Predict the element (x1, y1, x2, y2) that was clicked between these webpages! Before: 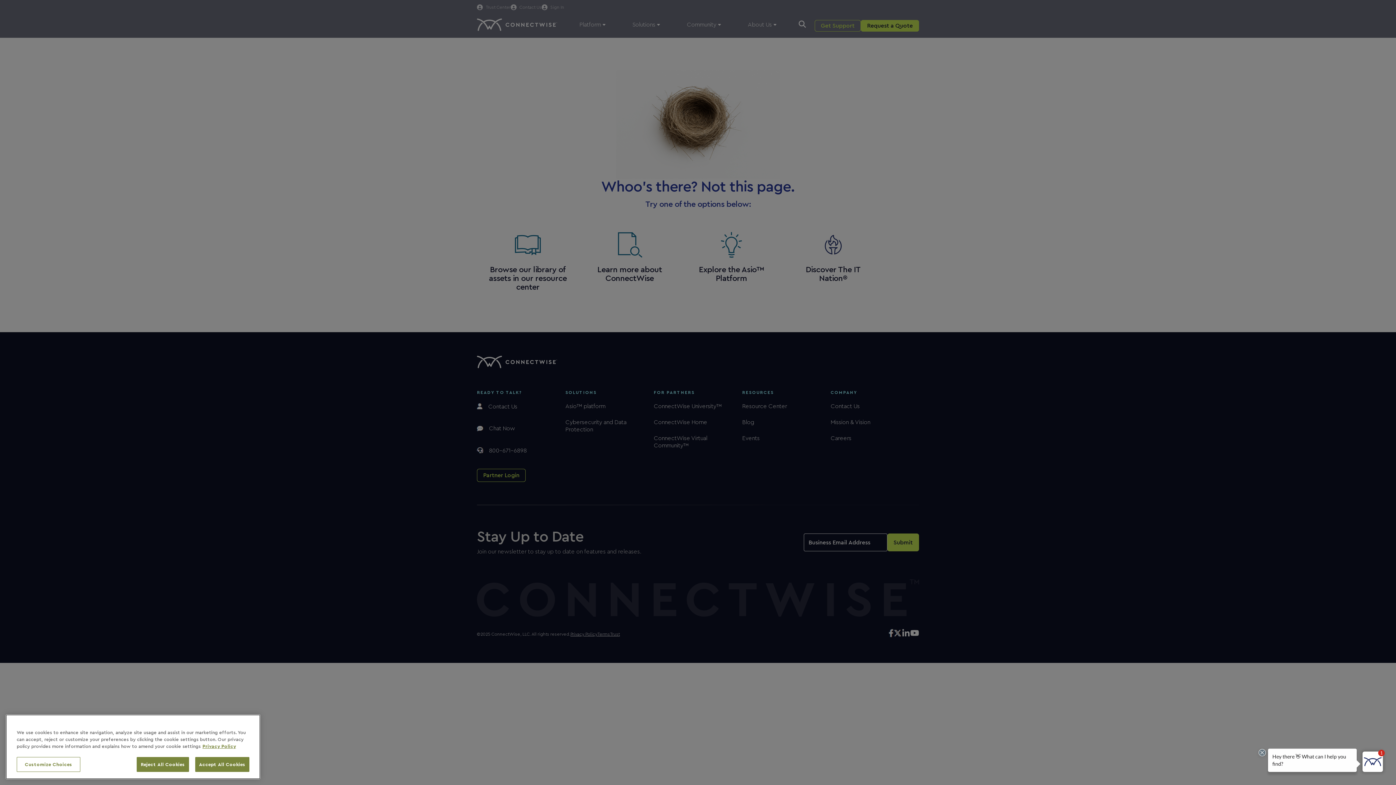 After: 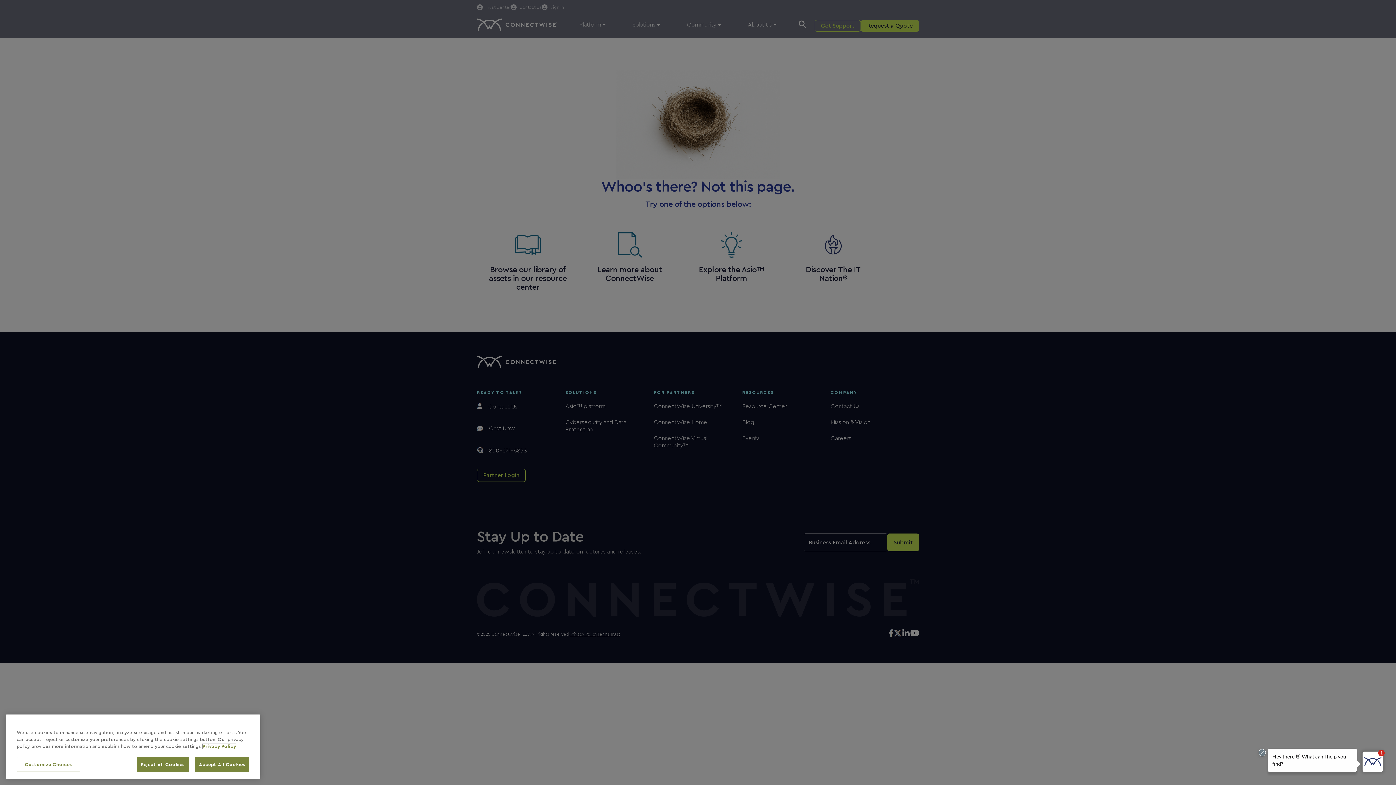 Action: bbox: (202, 744, 236, 749) label: More information about your privacy, opens in a new tab